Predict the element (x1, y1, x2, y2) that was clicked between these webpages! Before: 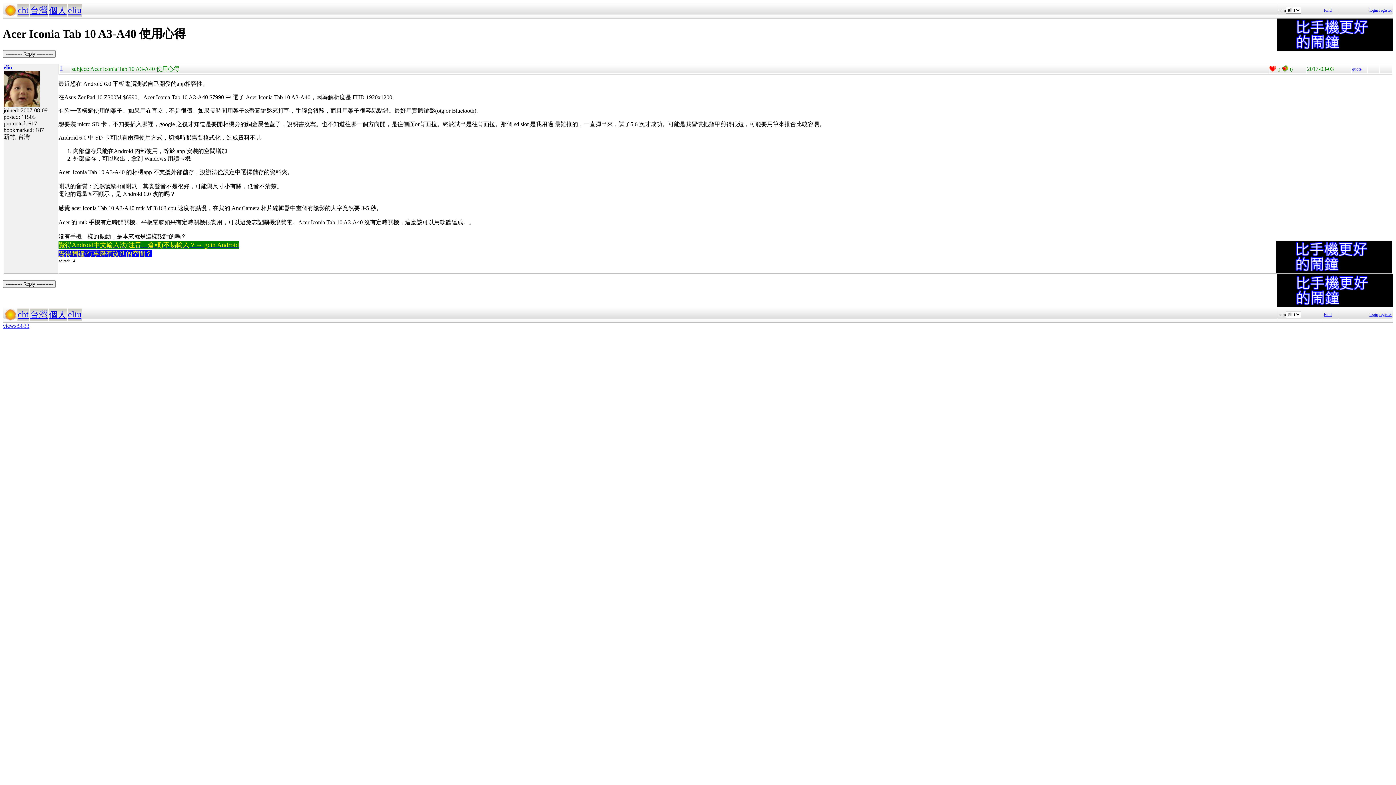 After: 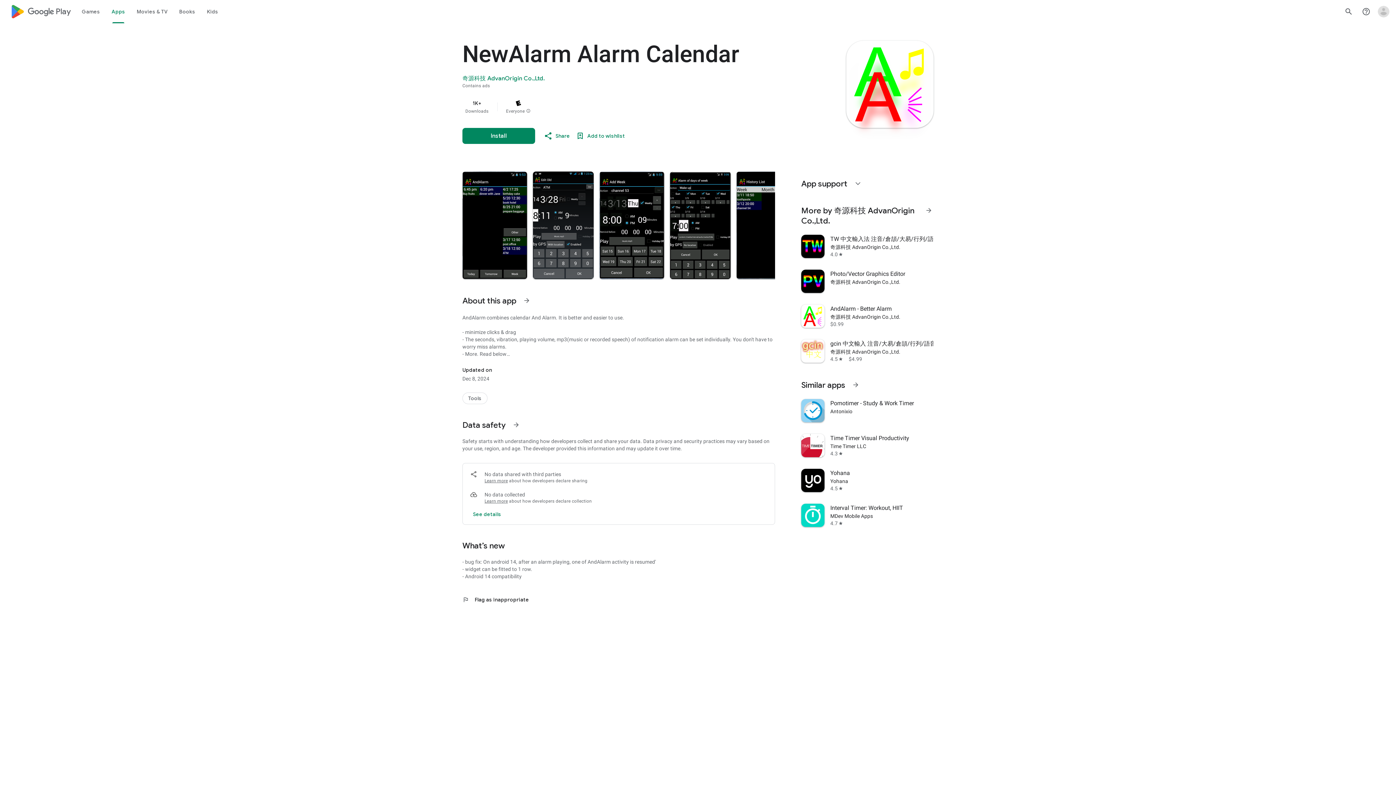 Action: label: 覺得鬧鐘/行事曆有改進的空間？ bbox: (58, 250, 152, 257)